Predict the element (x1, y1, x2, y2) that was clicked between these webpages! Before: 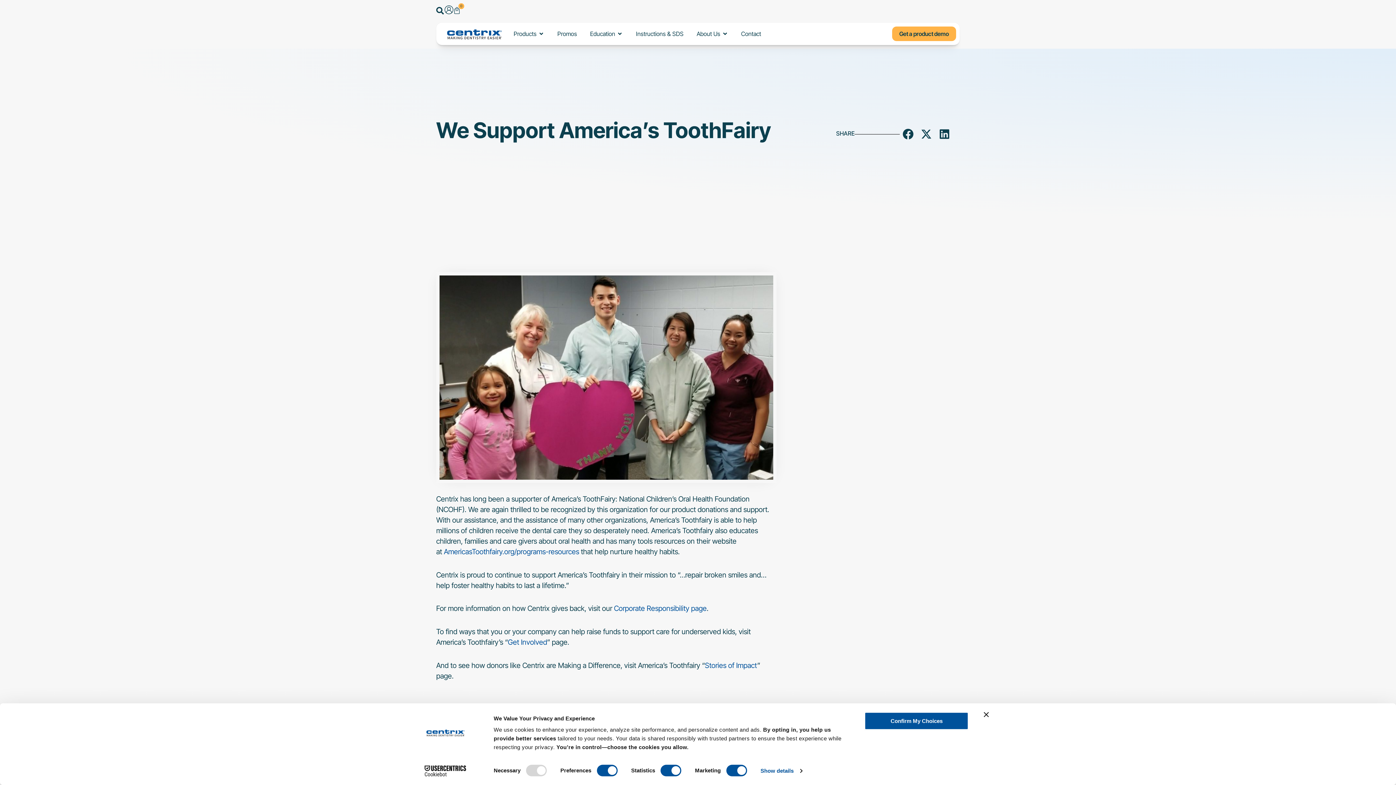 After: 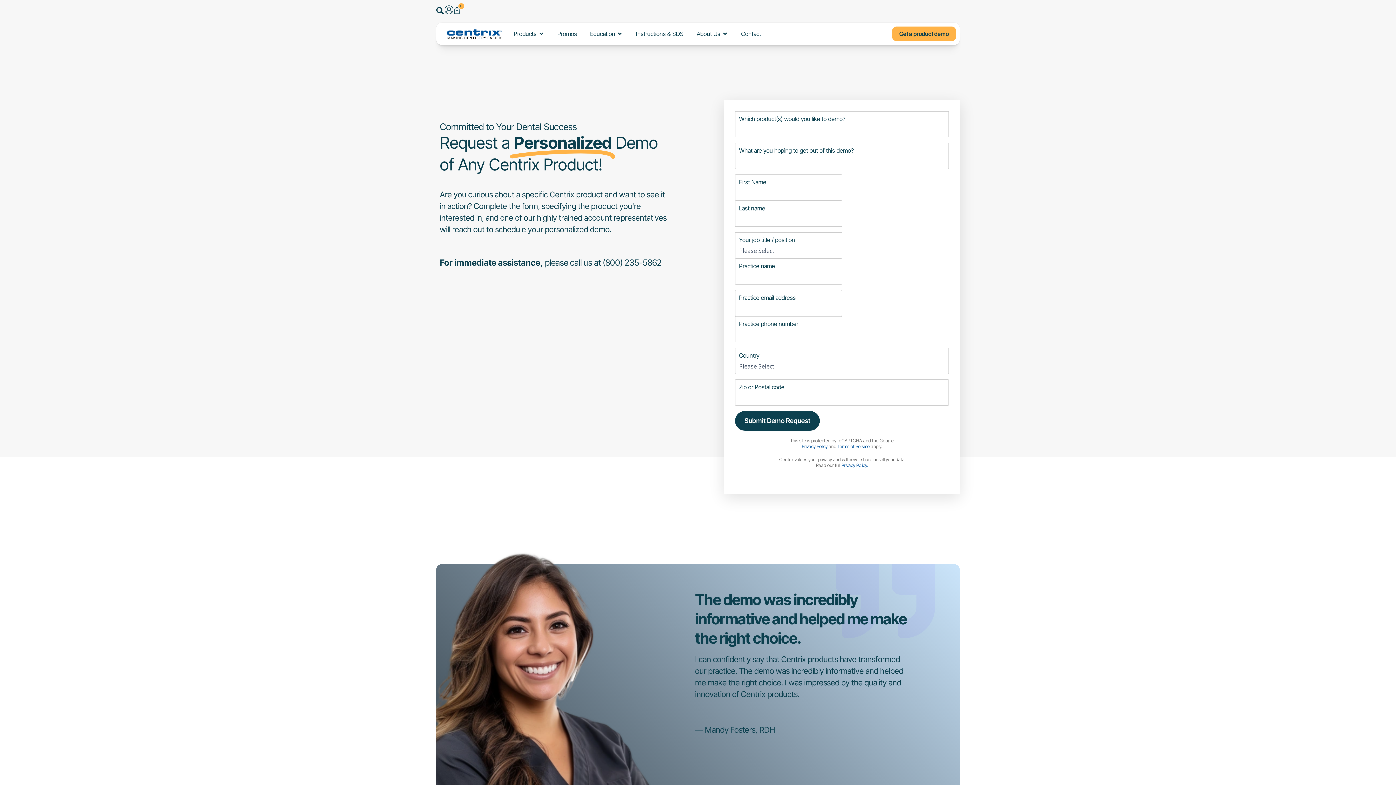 Action: bbox: (892, 26, 956, 41) label: Get a product demo